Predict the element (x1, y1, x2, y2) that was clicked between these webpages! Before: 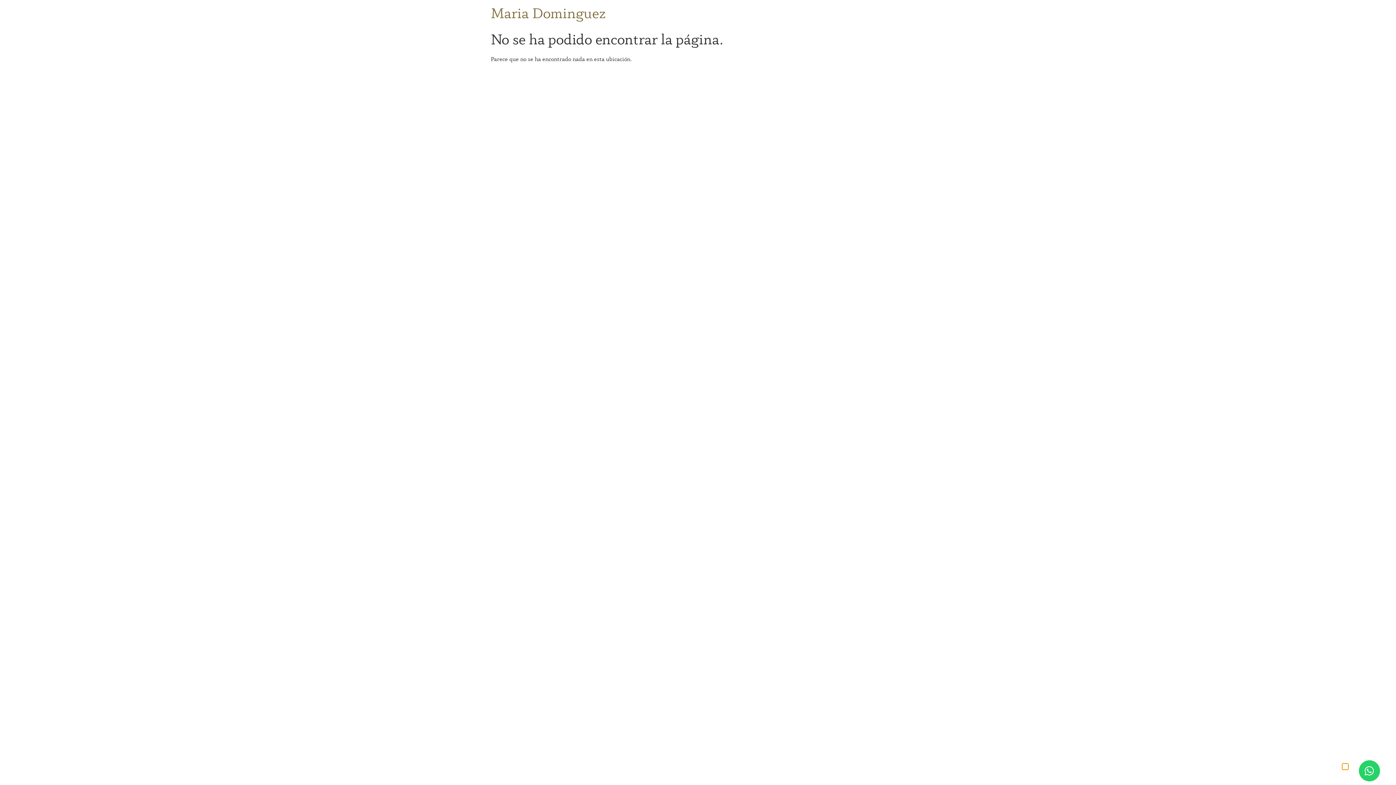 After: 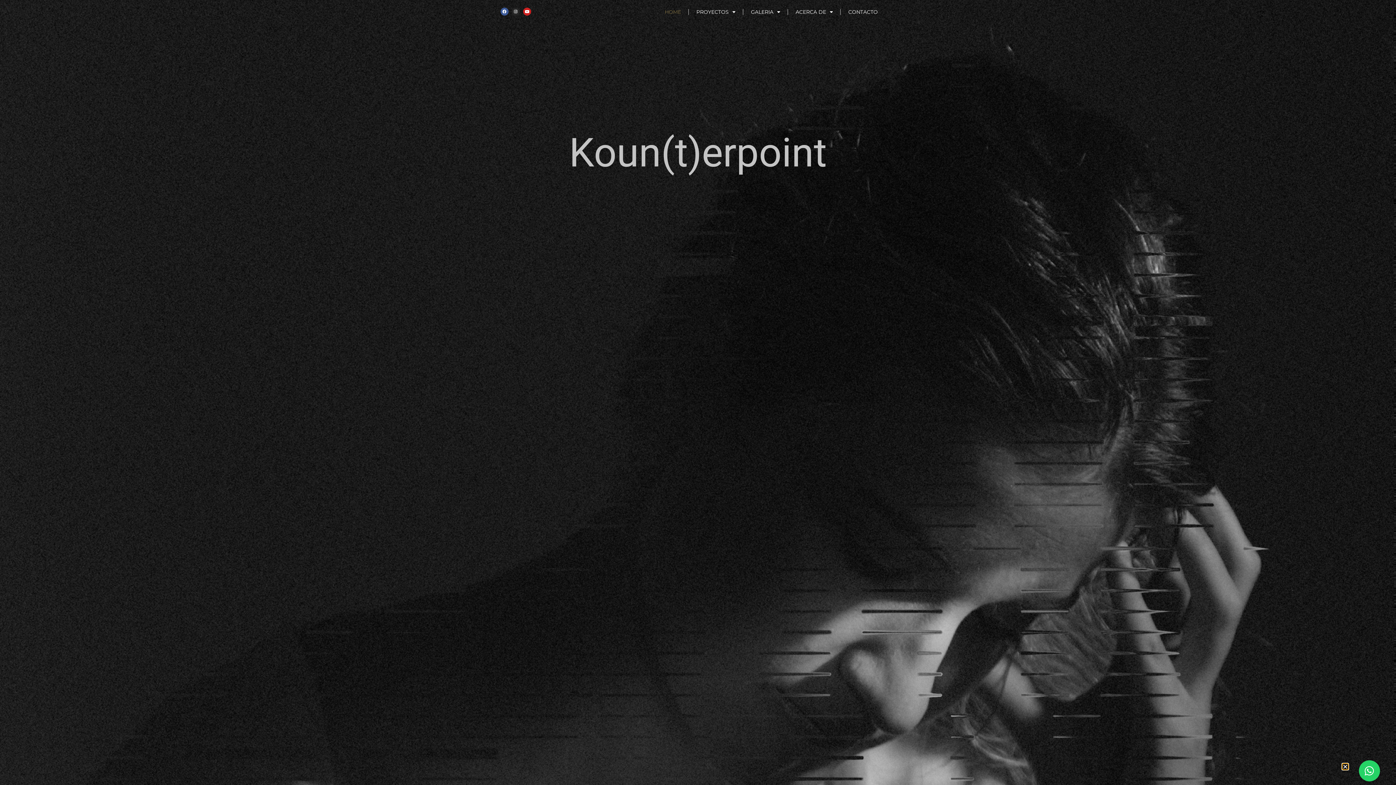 Action: bbox: (490, 5, 605, 24) label: Maria Dominguez